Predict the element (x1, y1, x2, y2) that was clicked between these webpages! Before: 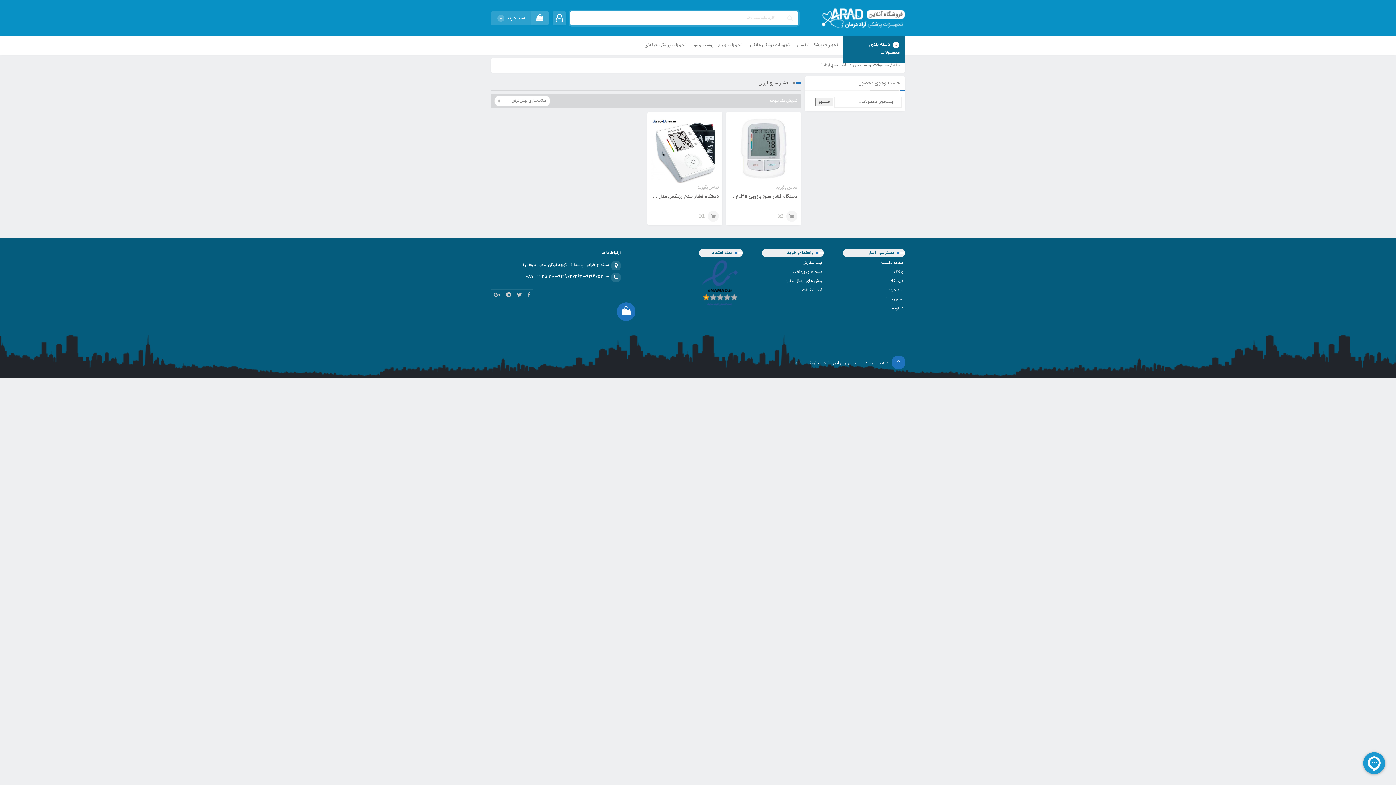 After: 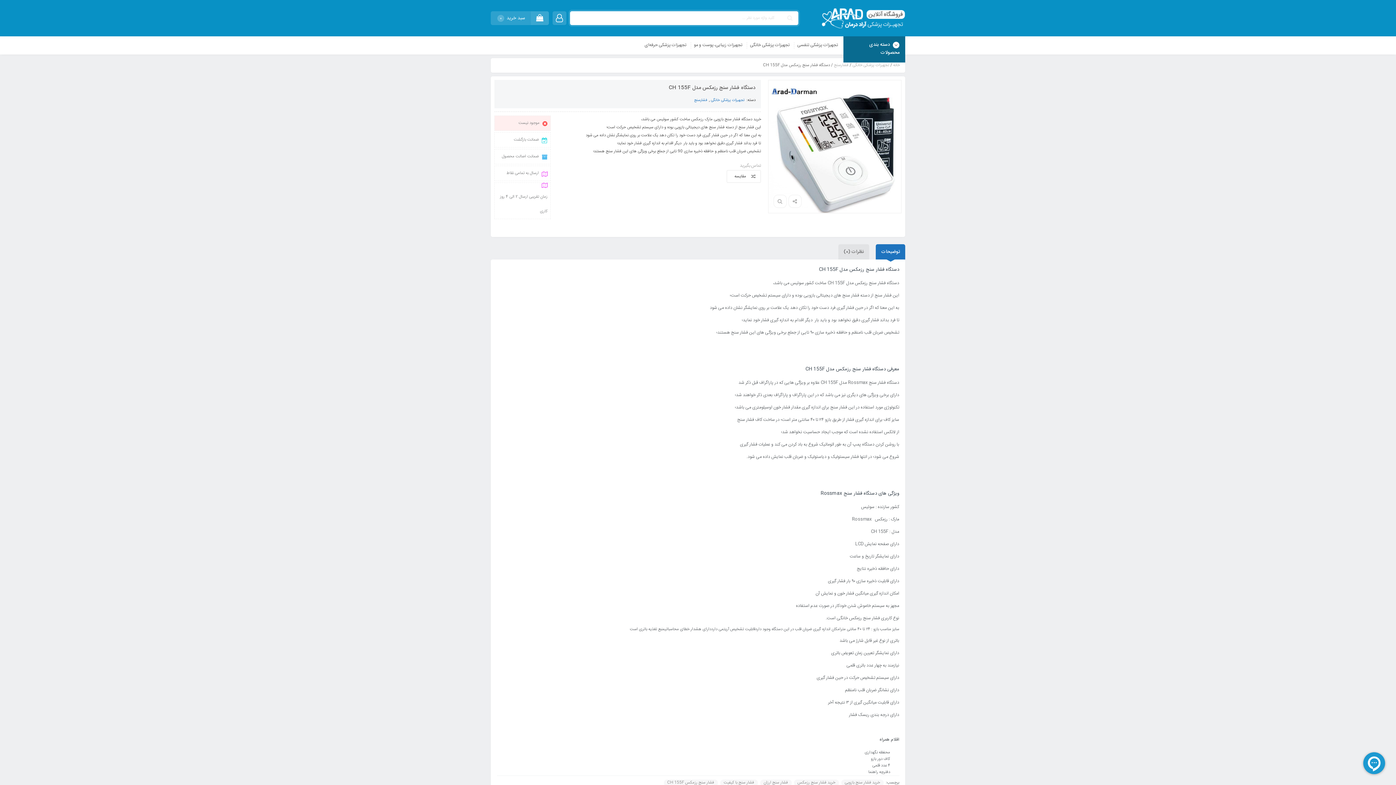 Action: bbox: (707, 210, 718, 221) label: بیشتر بخوانید درباره “دستگاه فشار سنج رزمکس مدل CH 155F”